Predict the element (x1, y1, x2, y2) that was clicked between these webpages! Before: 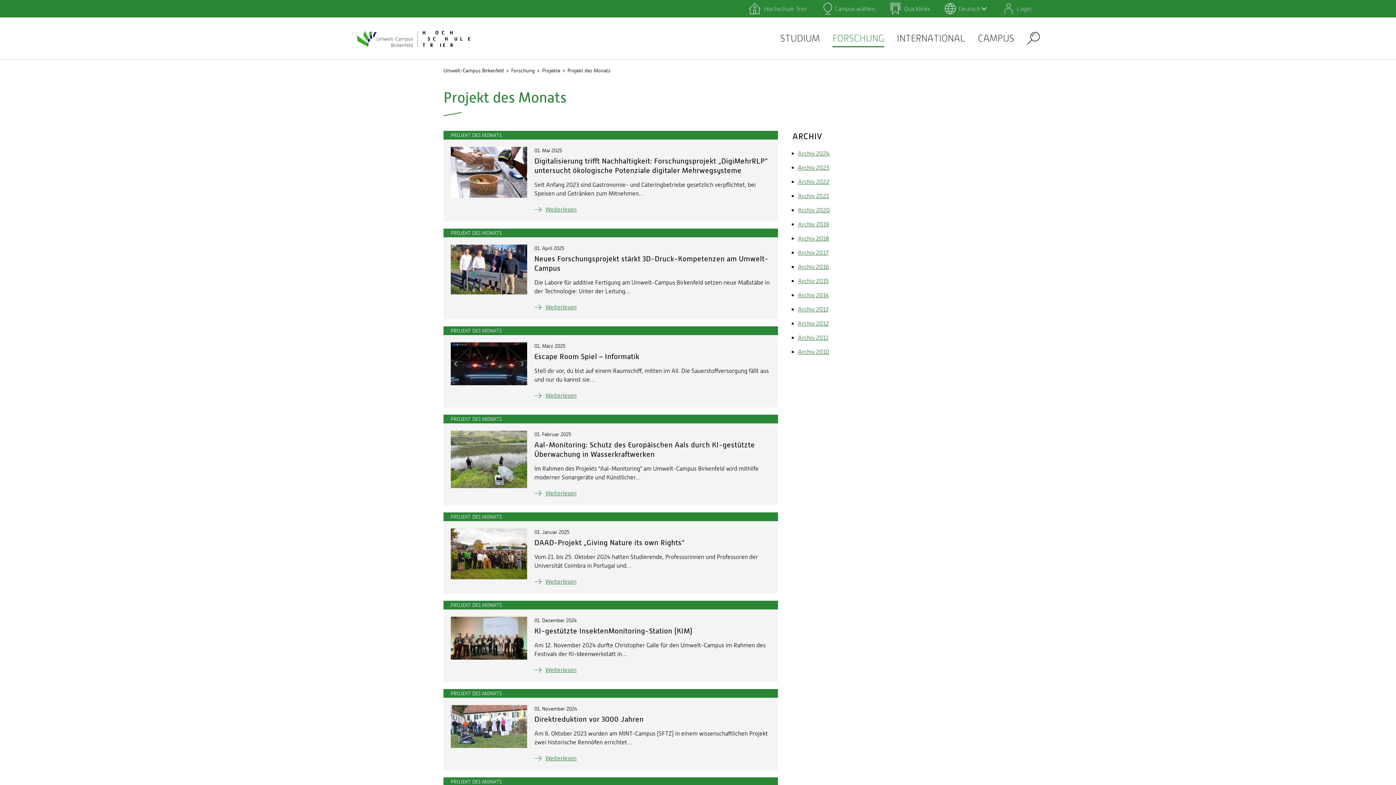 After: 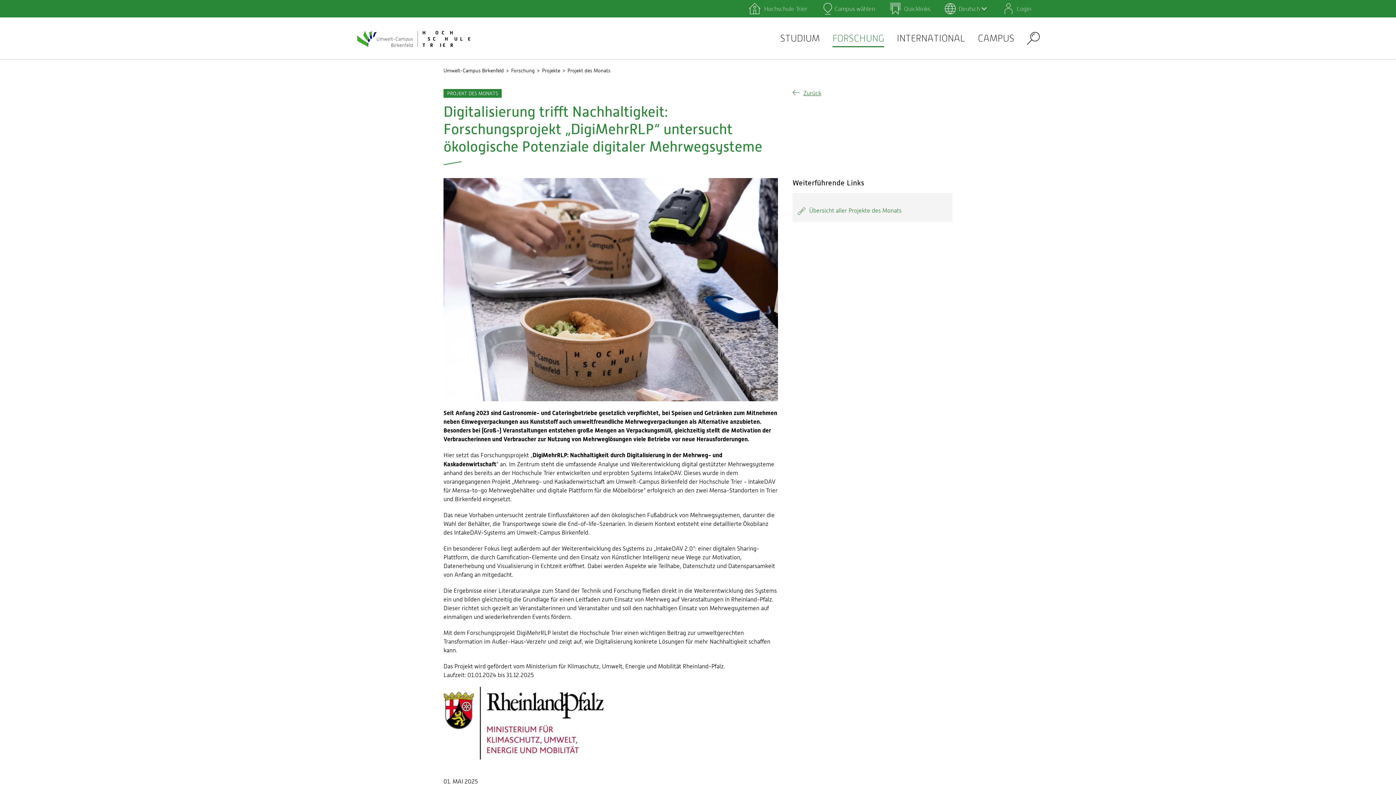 Action: bbox: (534, 206, 576, 213) label: Weiterlesen